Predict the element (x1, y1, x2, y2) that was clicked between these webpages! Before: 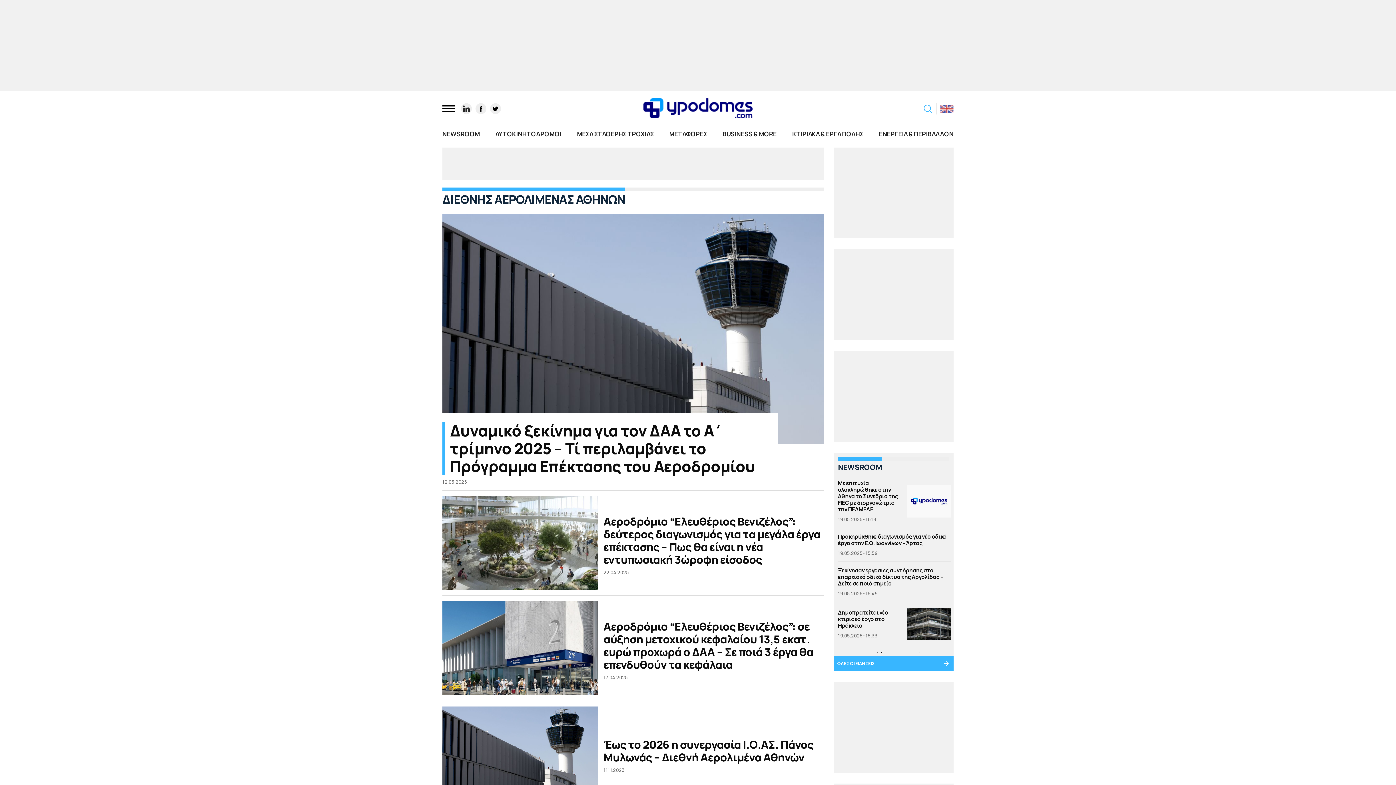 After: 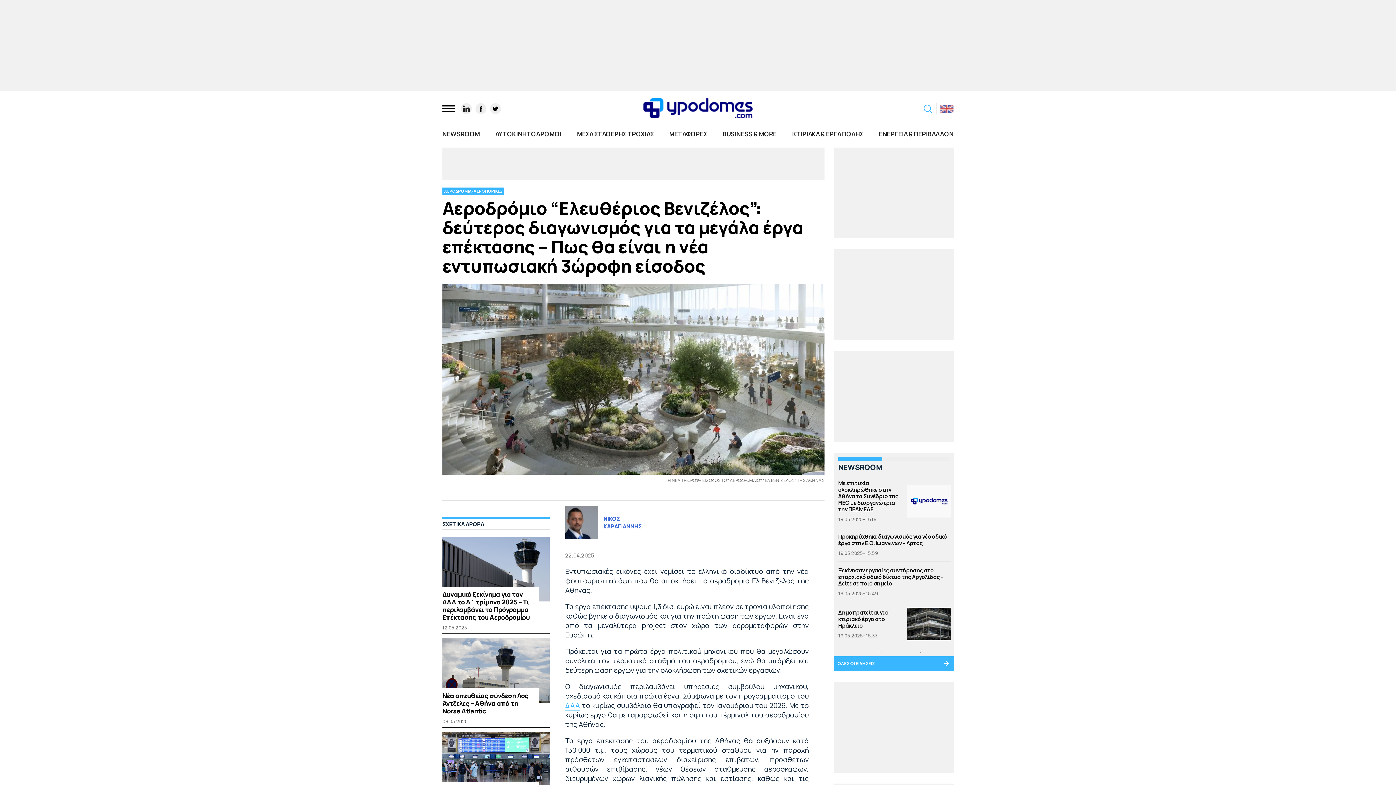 Action: label: Αεροδρόμιο “Ελευθέριος Βενιζέλος”: δεύτερος διαγωνισμός για τα μεγάλα έργα επέκτασης – Πως θα είναι η νέα εντυπωσιακή 3ώροφη είσοδος bbox: (442, 496, 598, 590)